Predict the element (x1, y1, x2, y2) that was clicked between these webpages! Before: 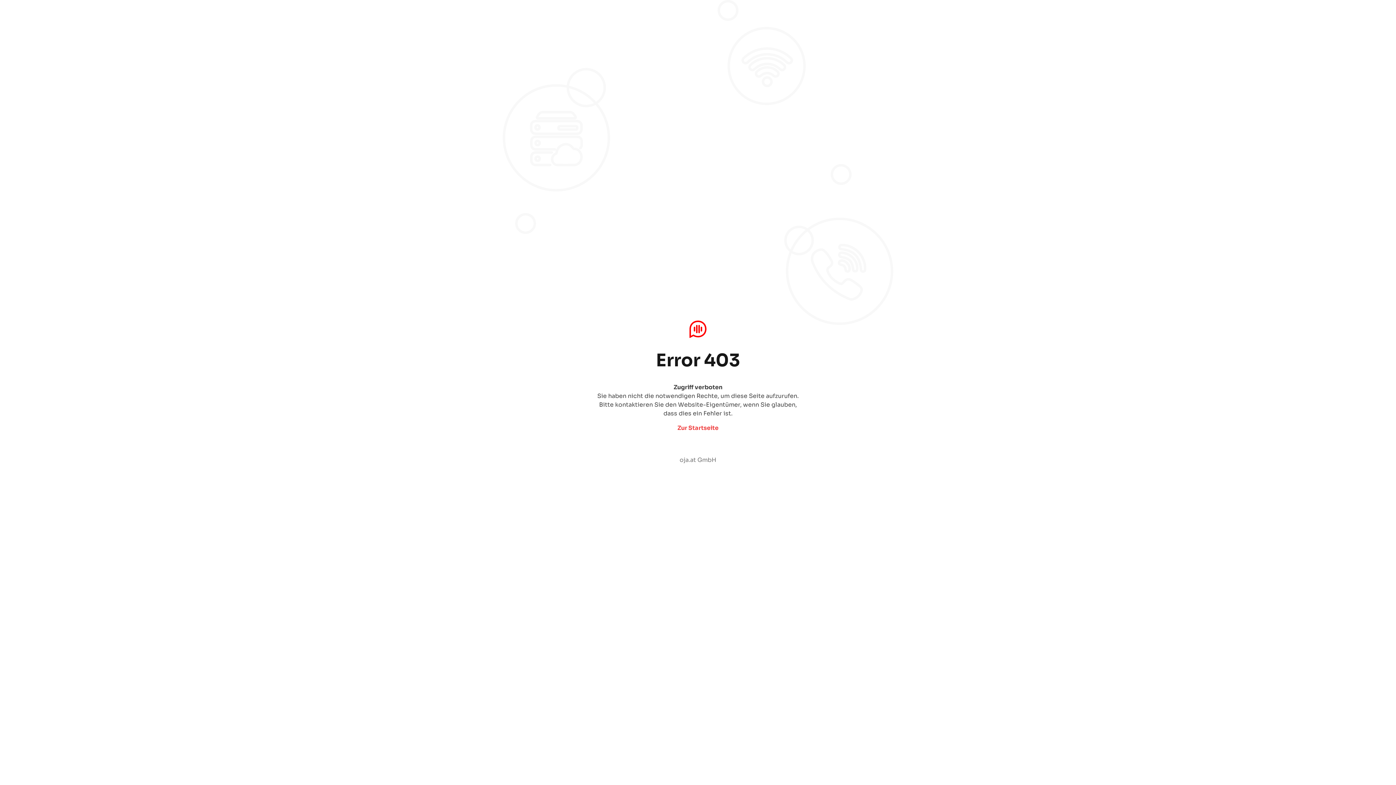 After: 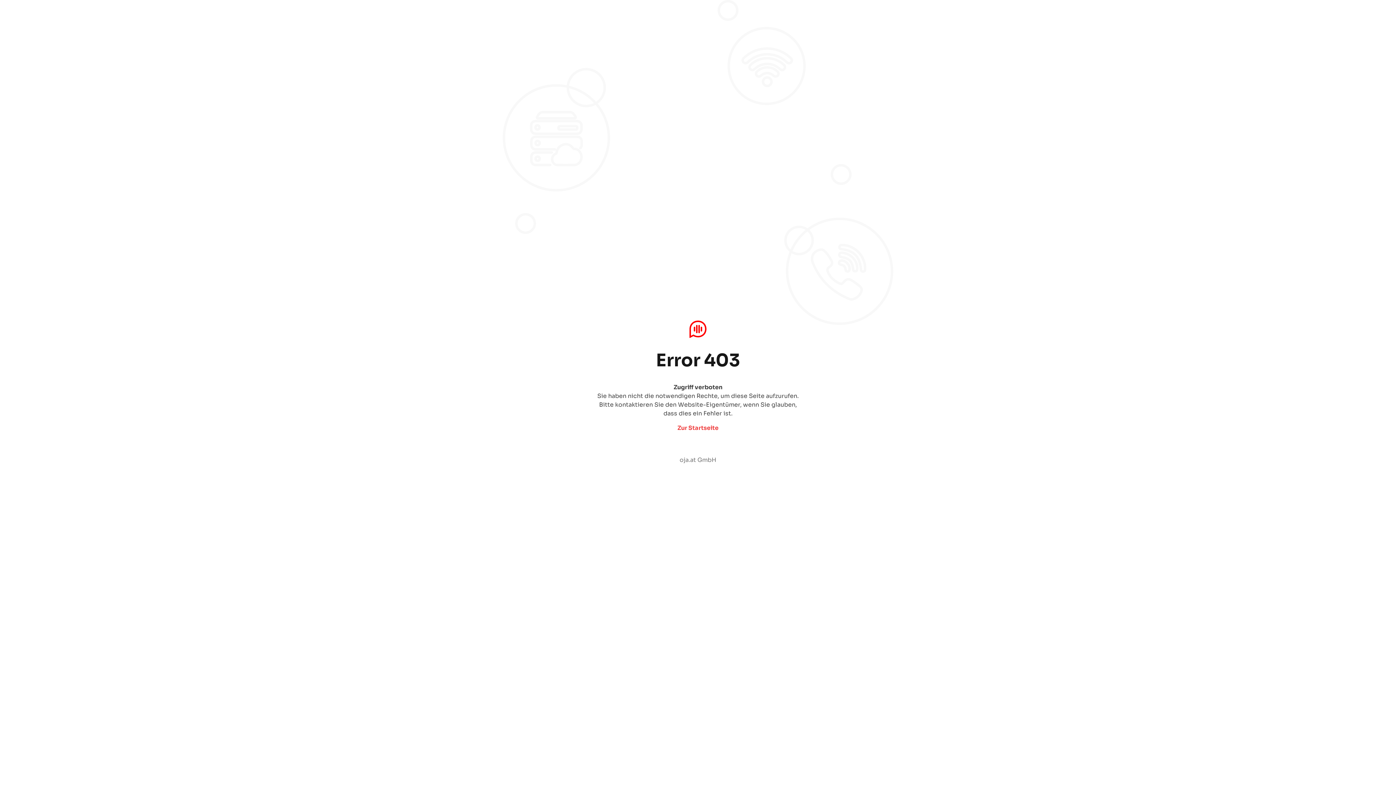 Action: label: Zur Startseite bbox: (677, 424, 718, 432)